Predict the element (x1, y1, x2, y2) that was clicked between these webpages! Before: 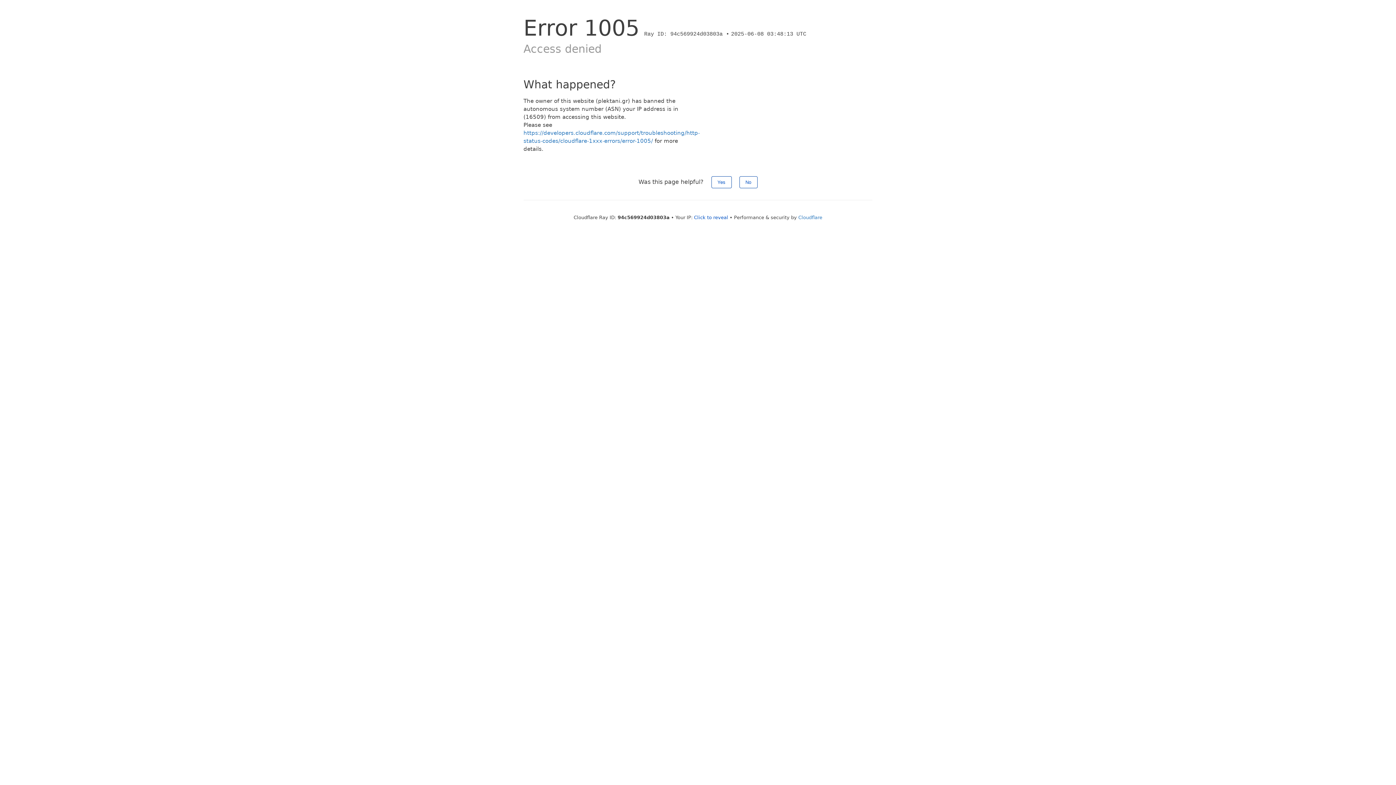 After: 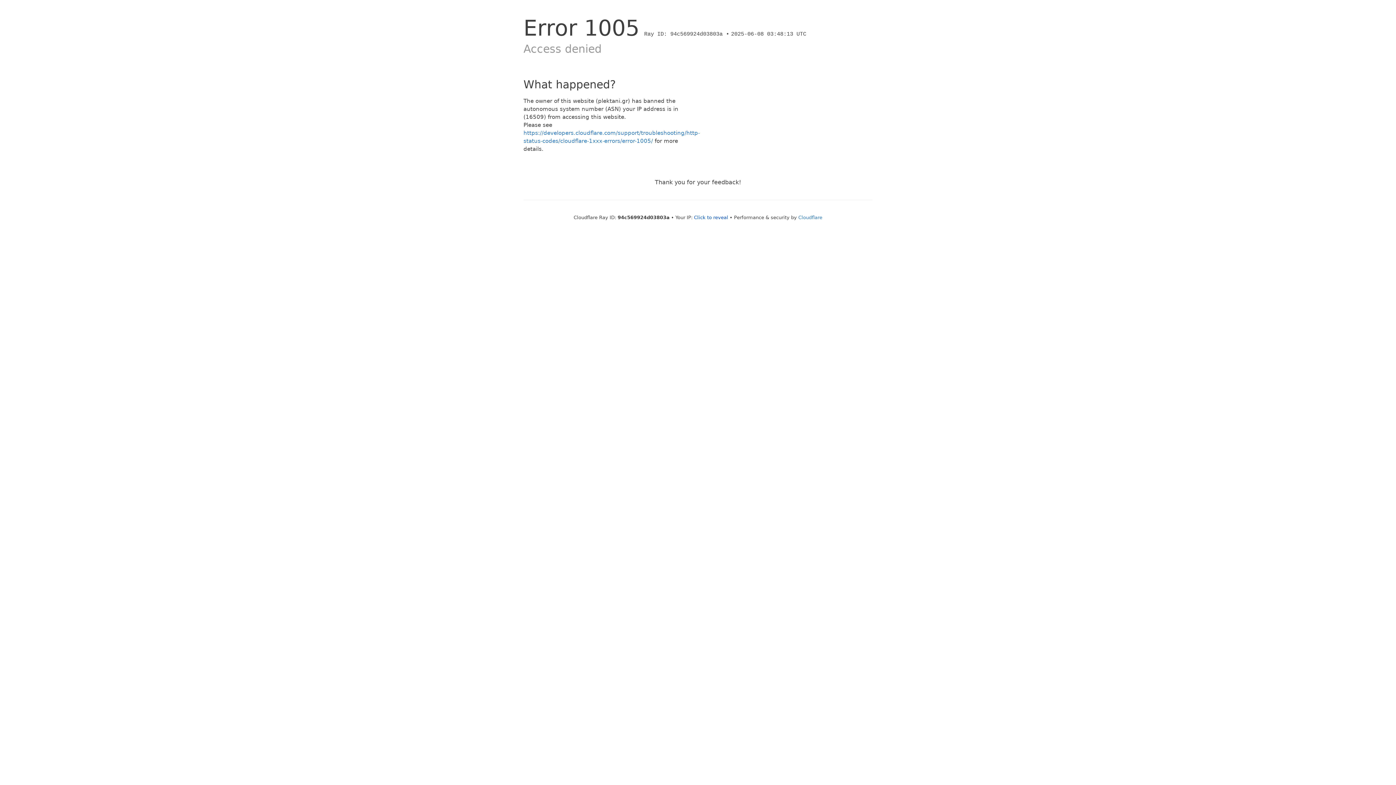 Action: label: No bbox: (739, 176, 757, 188)